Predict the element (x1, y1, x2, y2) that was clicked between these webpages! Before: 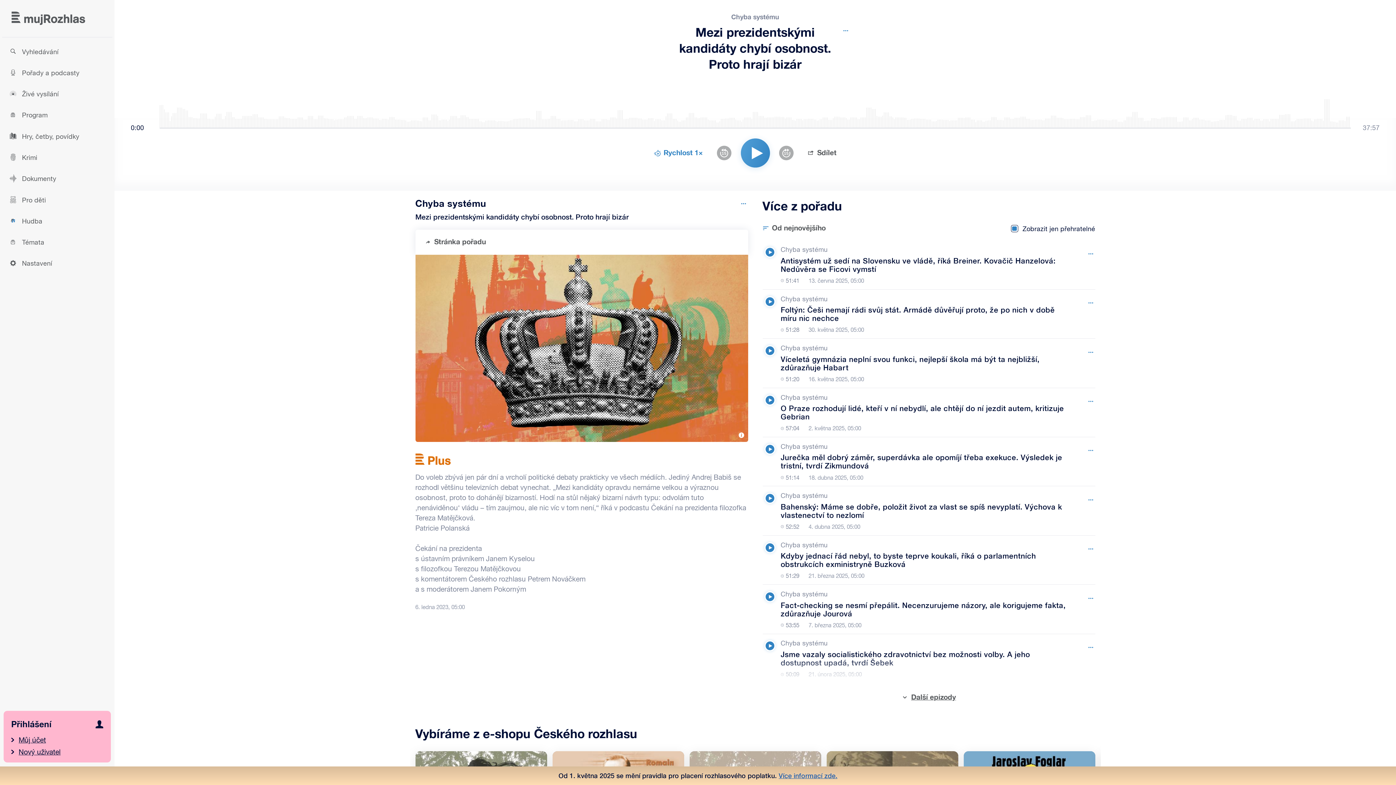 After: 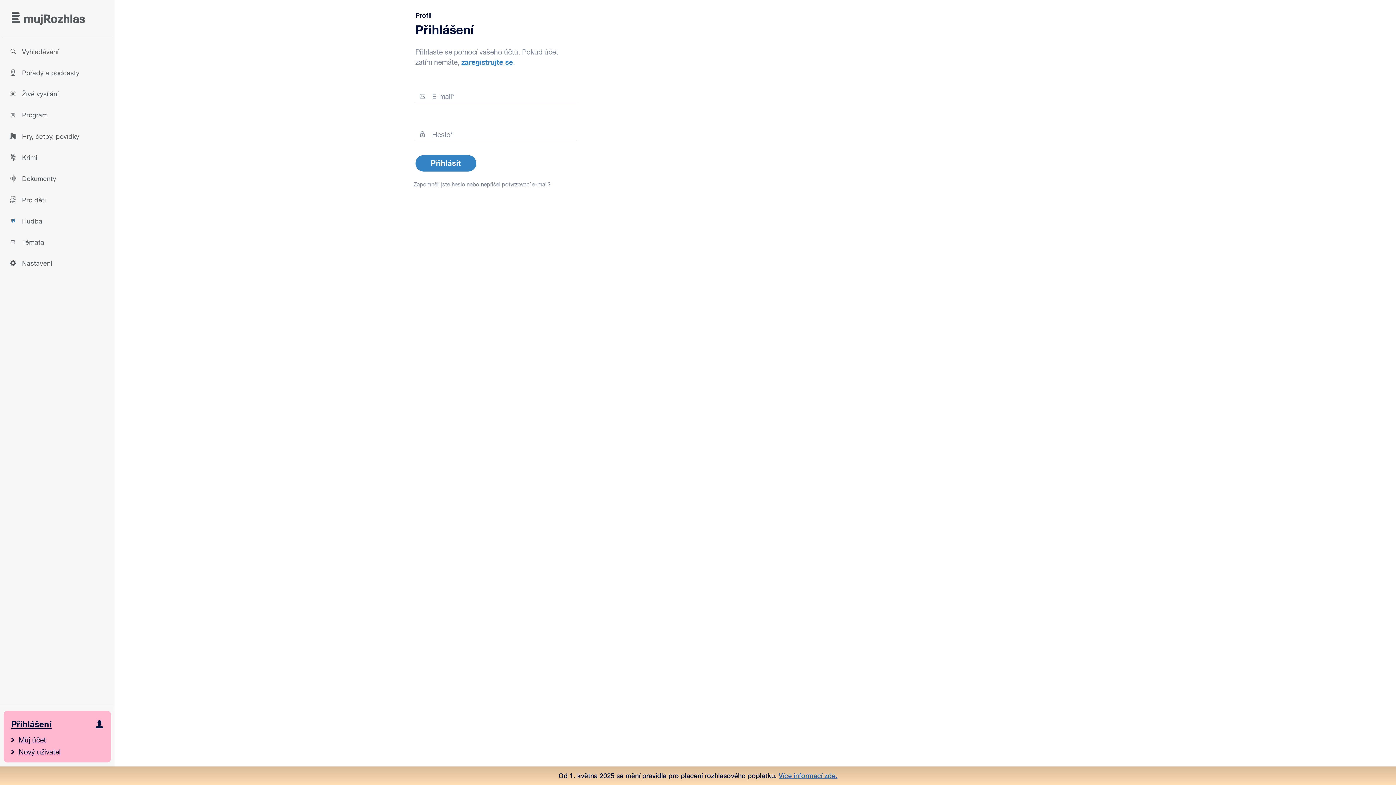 Action: bbox: (11, 718, 51, 730) label: Přihlášení